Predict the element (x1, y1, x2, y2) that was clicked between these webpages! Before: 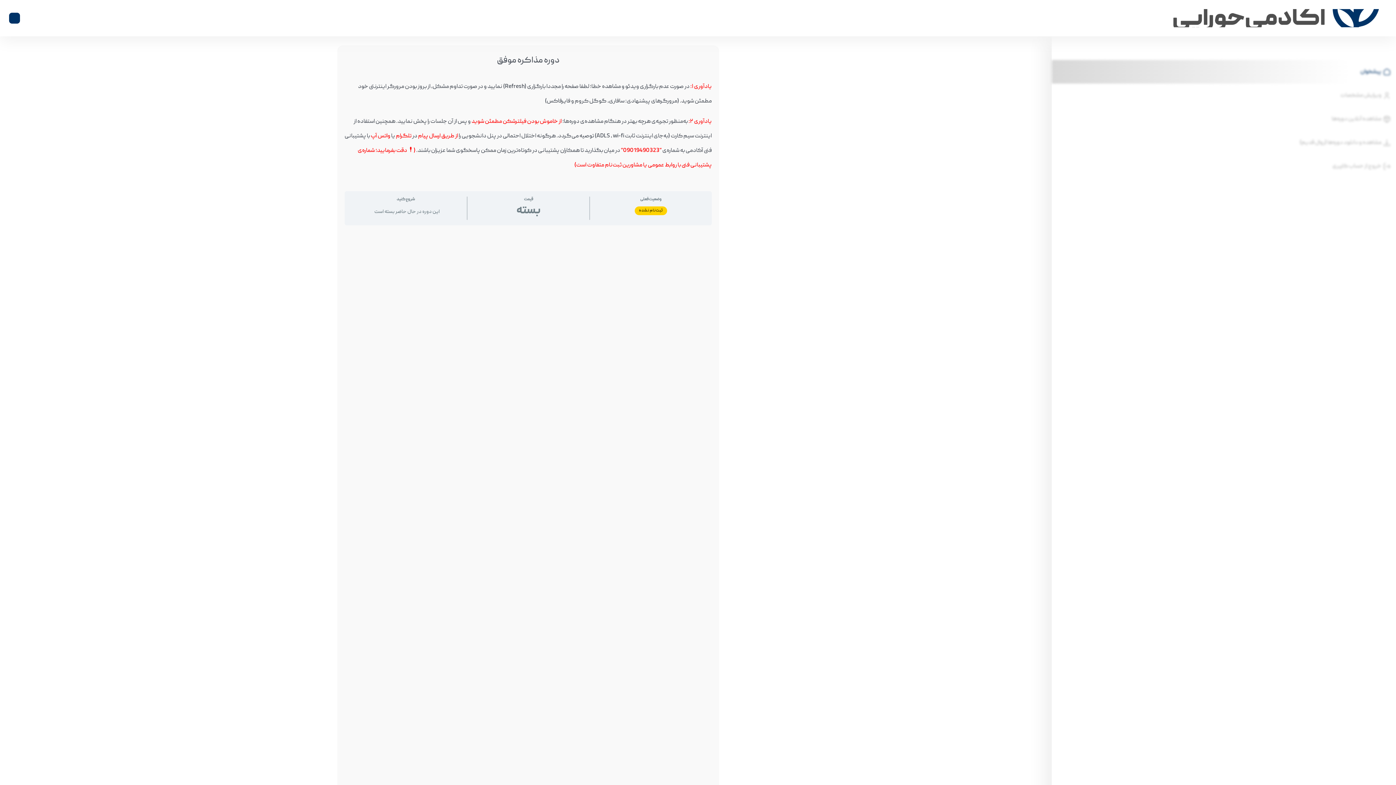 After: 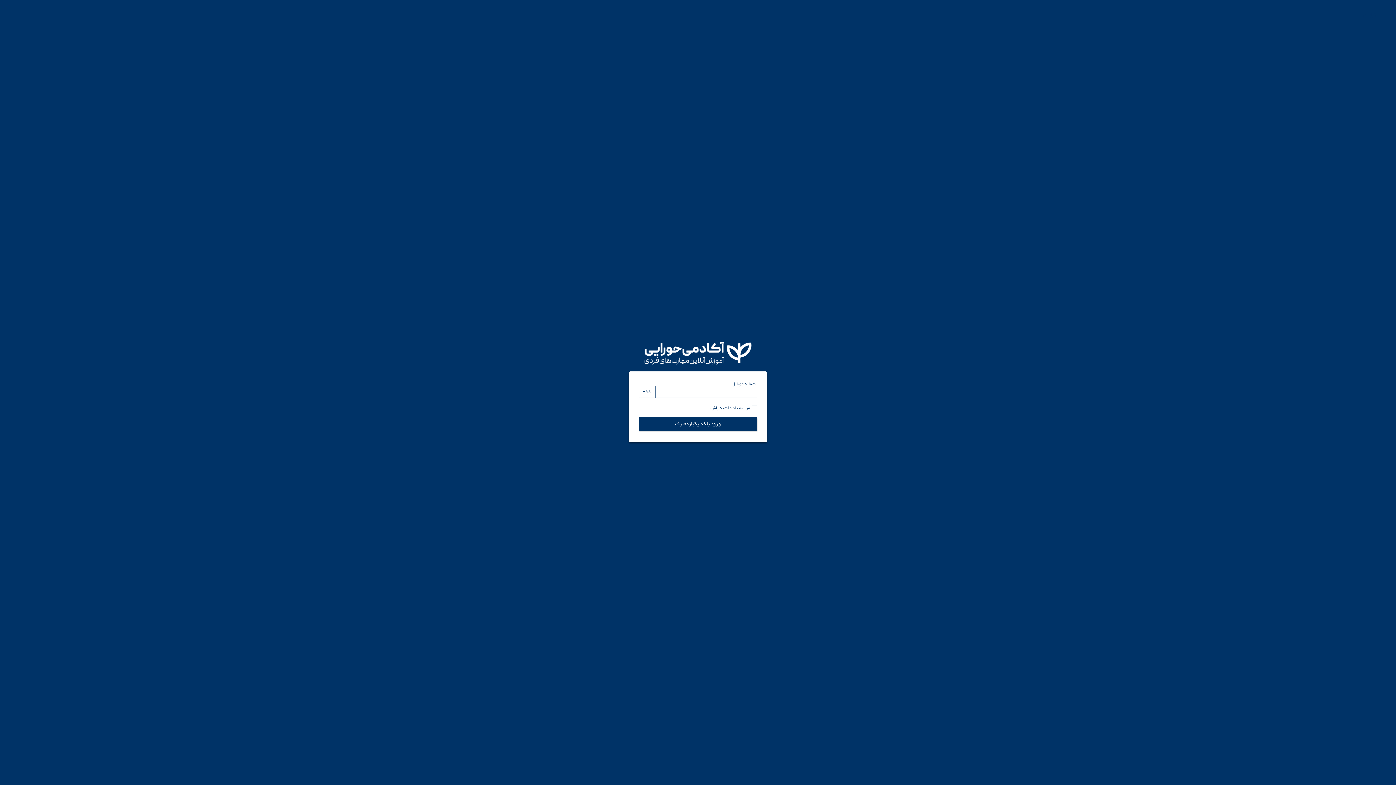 Action: bbox: (1051, 107, 1396, 130) label: مشاهده آنلاین دوره‌ها